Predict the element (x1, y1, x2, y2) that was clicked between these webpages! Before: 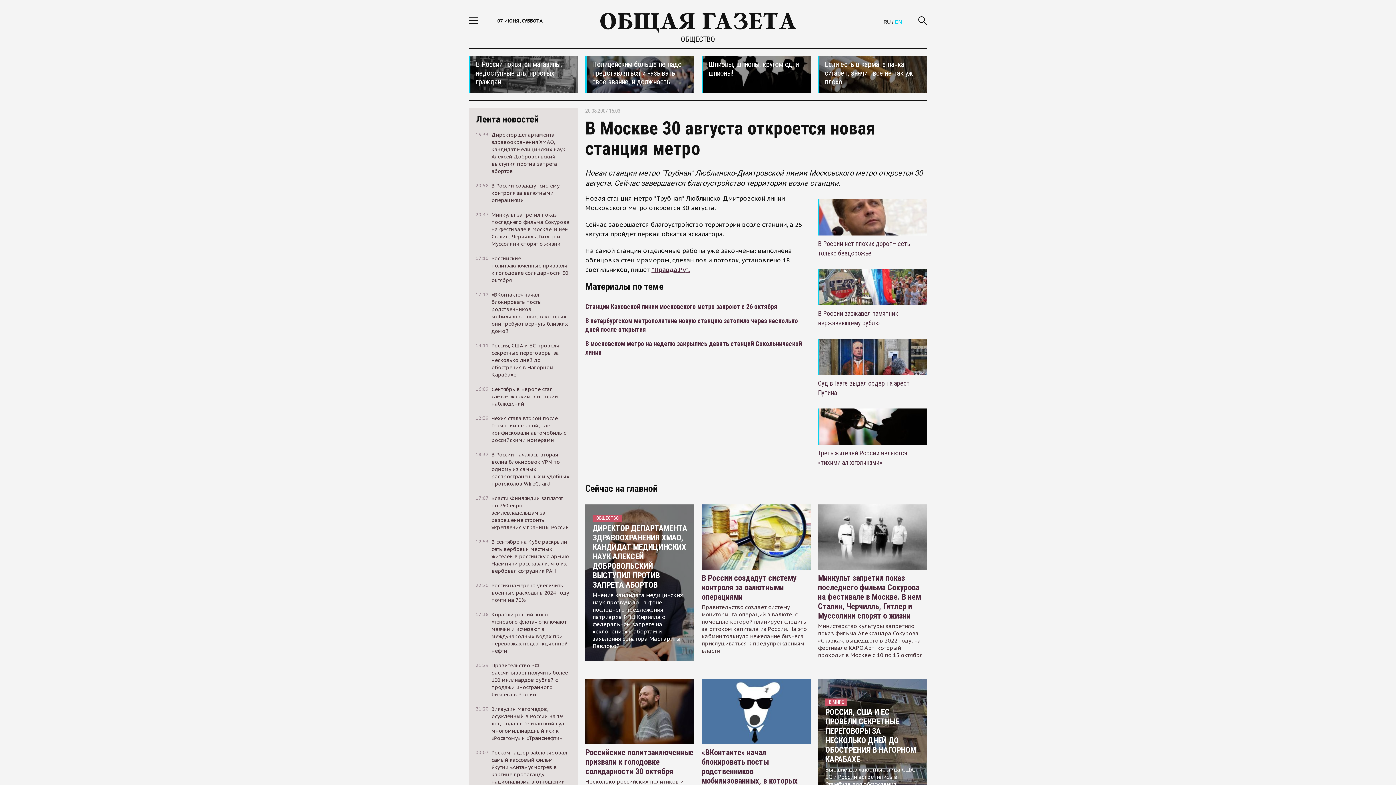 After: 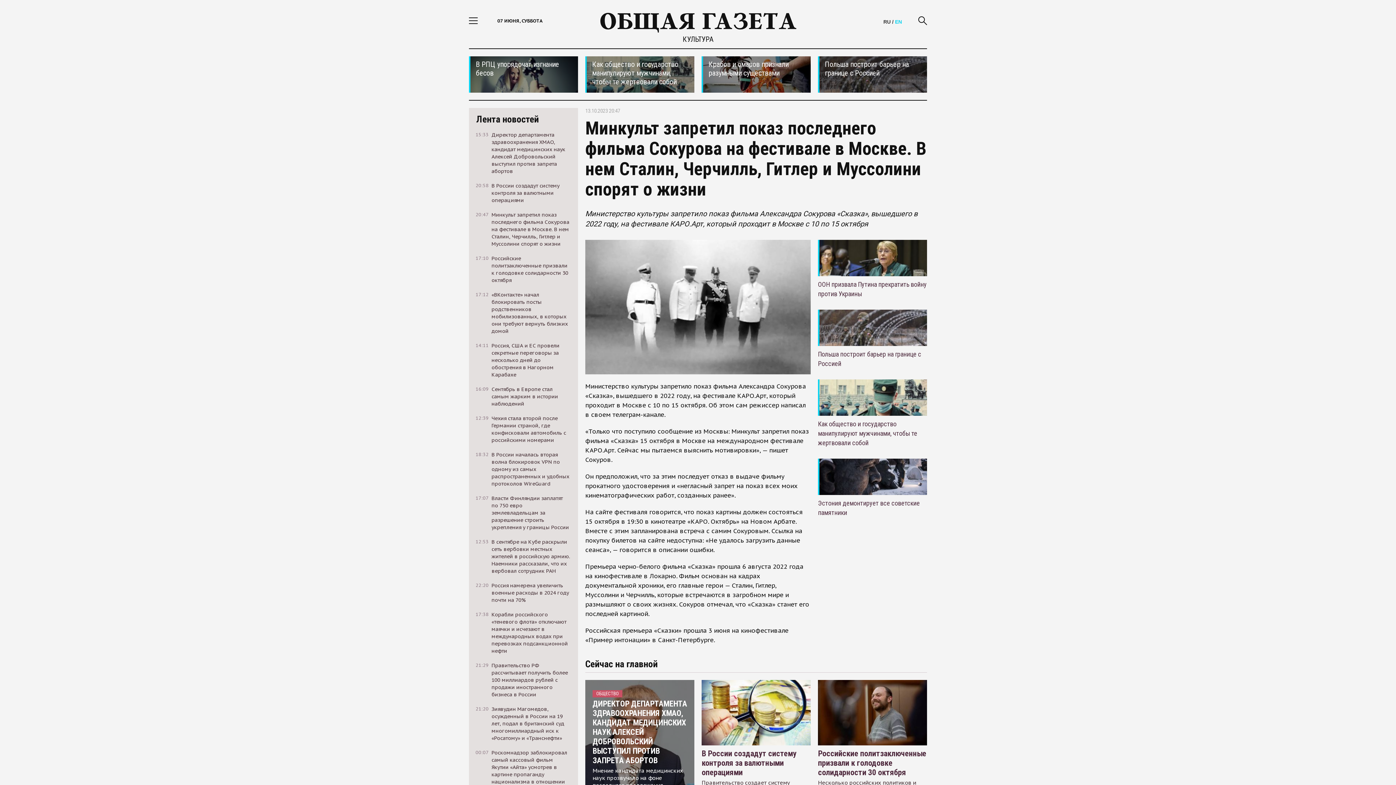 Action: bbox: (818, 504, 927, 570)